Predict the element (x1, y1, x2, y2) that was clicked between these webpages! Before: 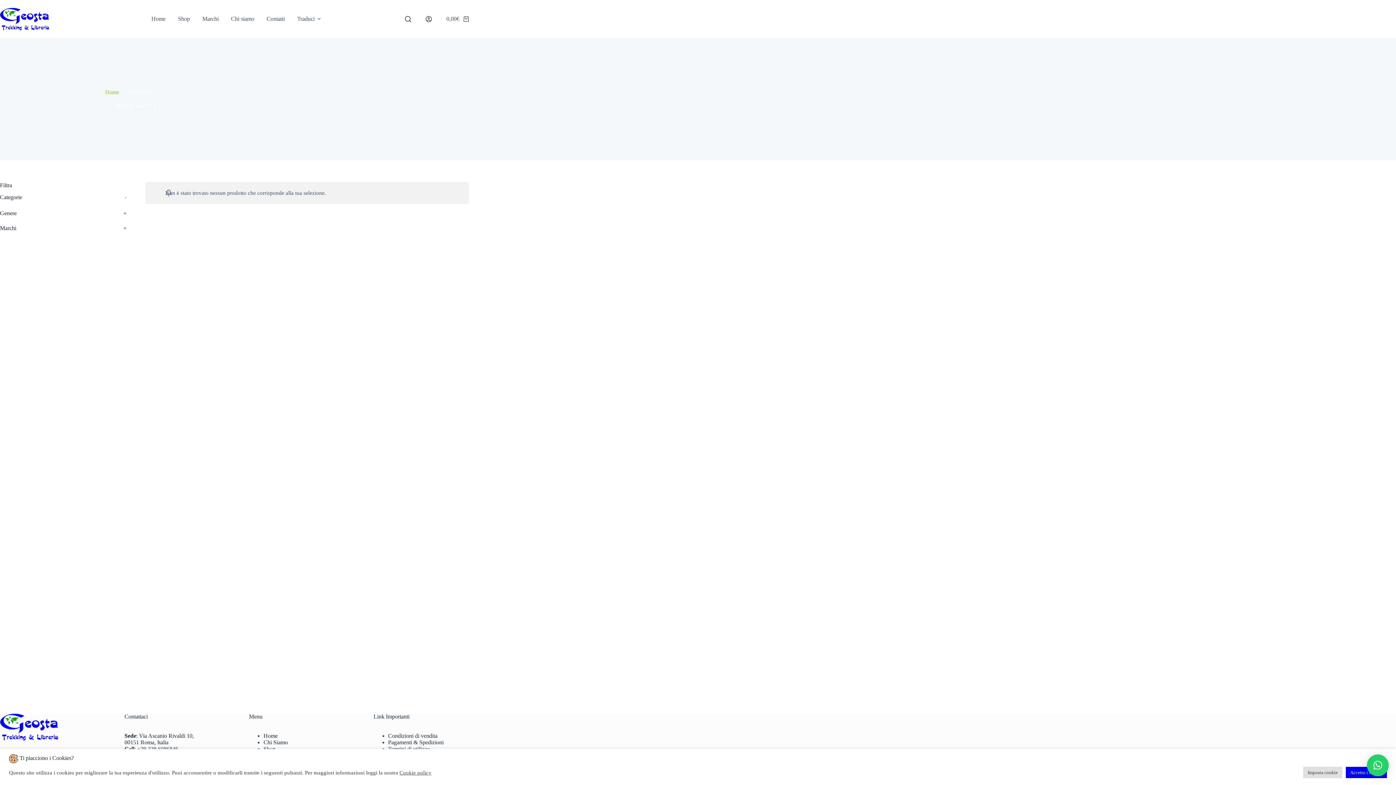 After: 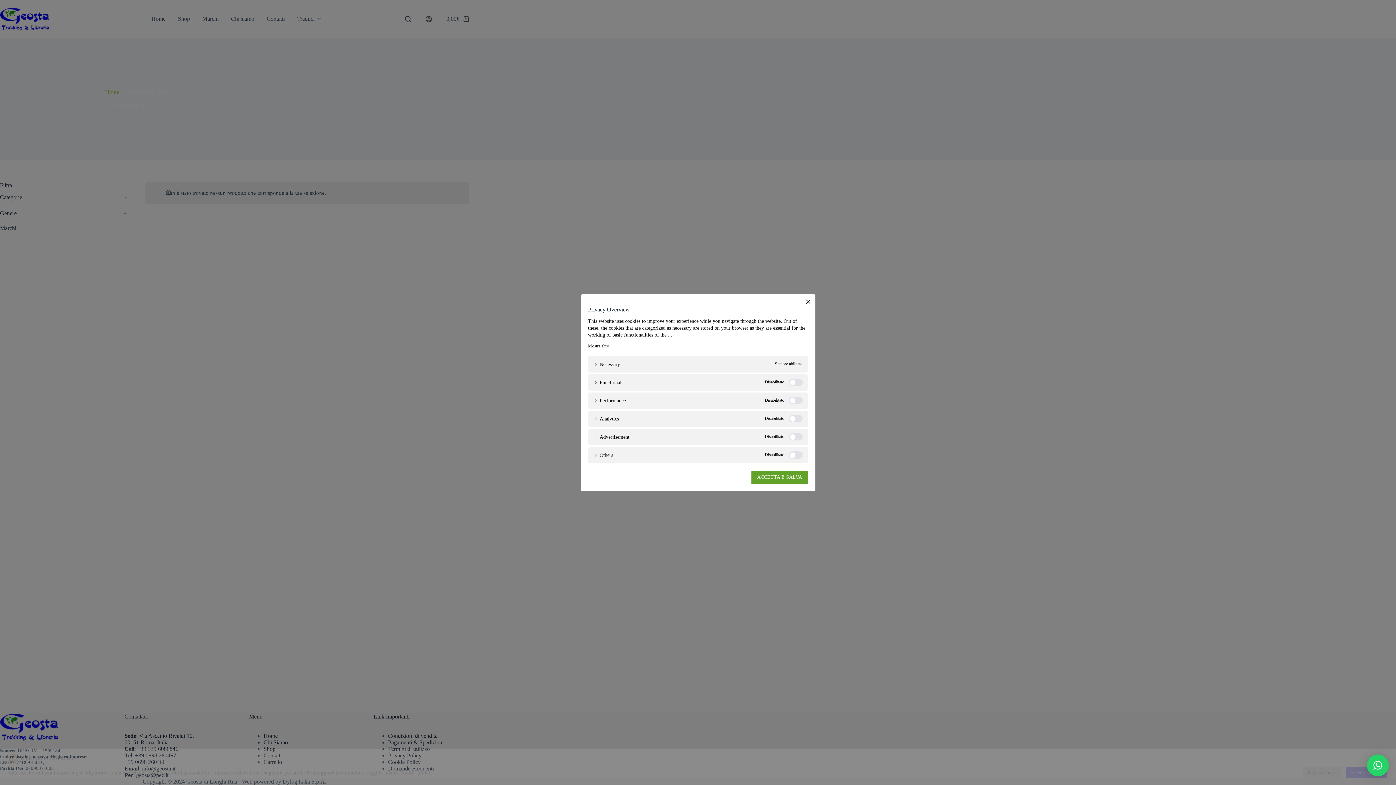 Action: label: Imposta cookie bbox: (1303, 767, 1342, 778)